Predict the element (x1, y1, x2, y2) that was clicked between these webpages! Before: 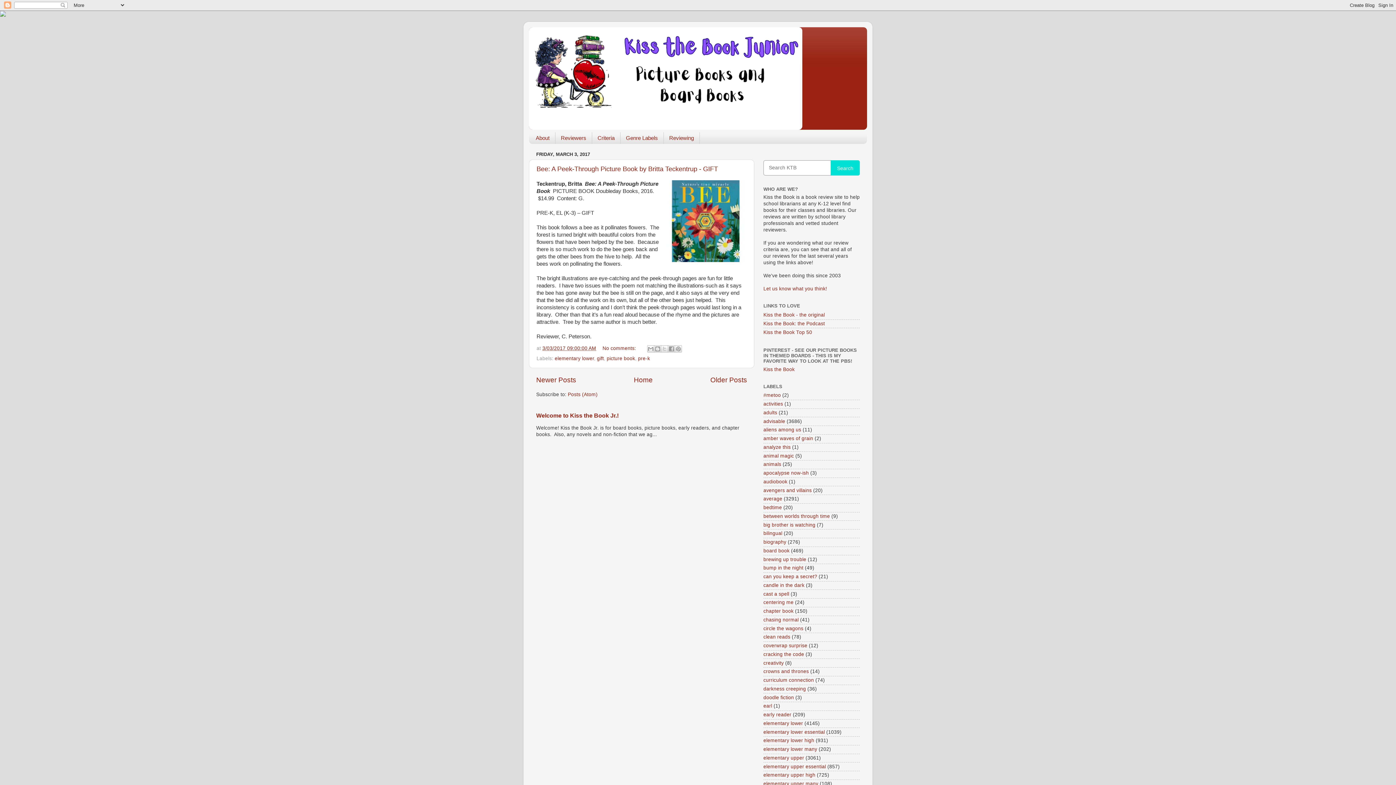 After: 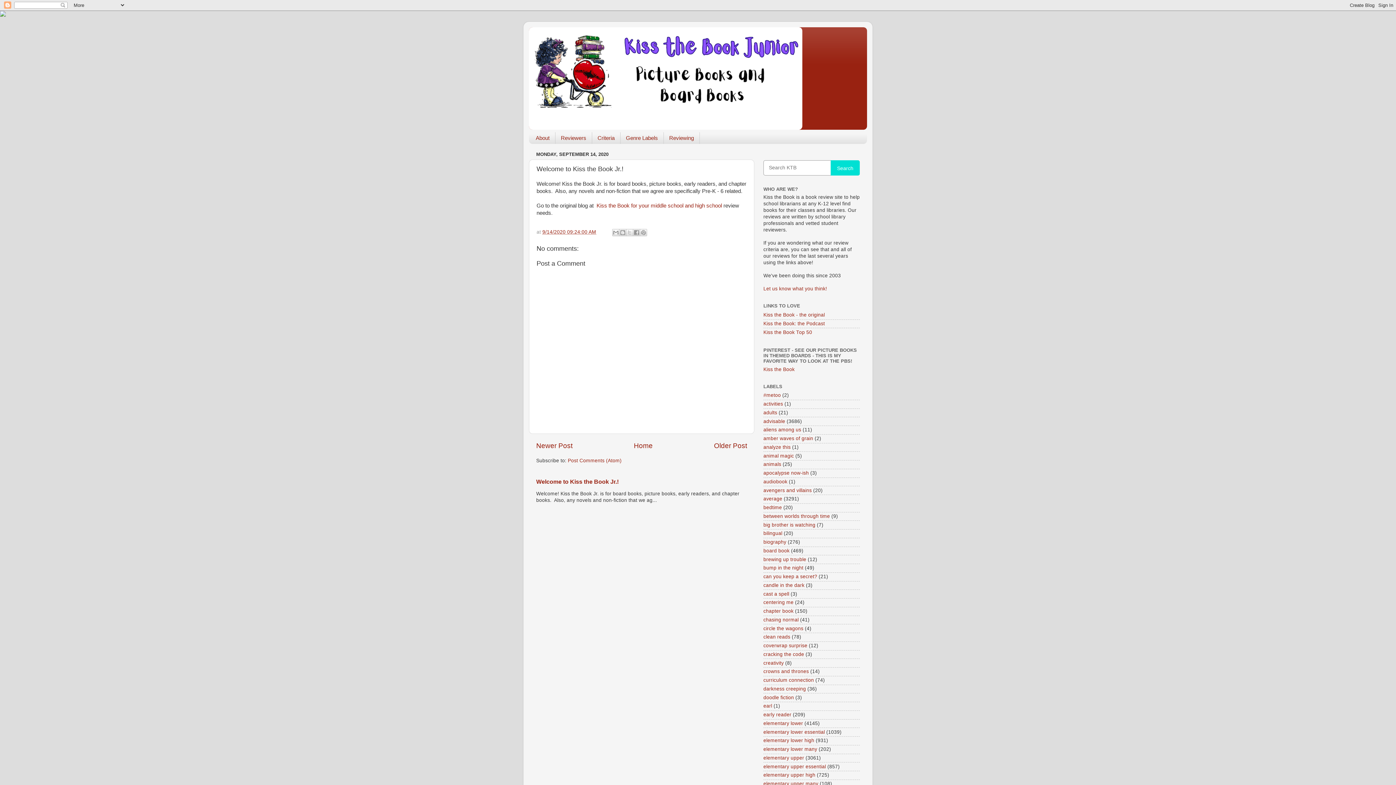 Action: bbox: (536, 412, 618, 419) label: Welcome to Kiss the Book Jr.!